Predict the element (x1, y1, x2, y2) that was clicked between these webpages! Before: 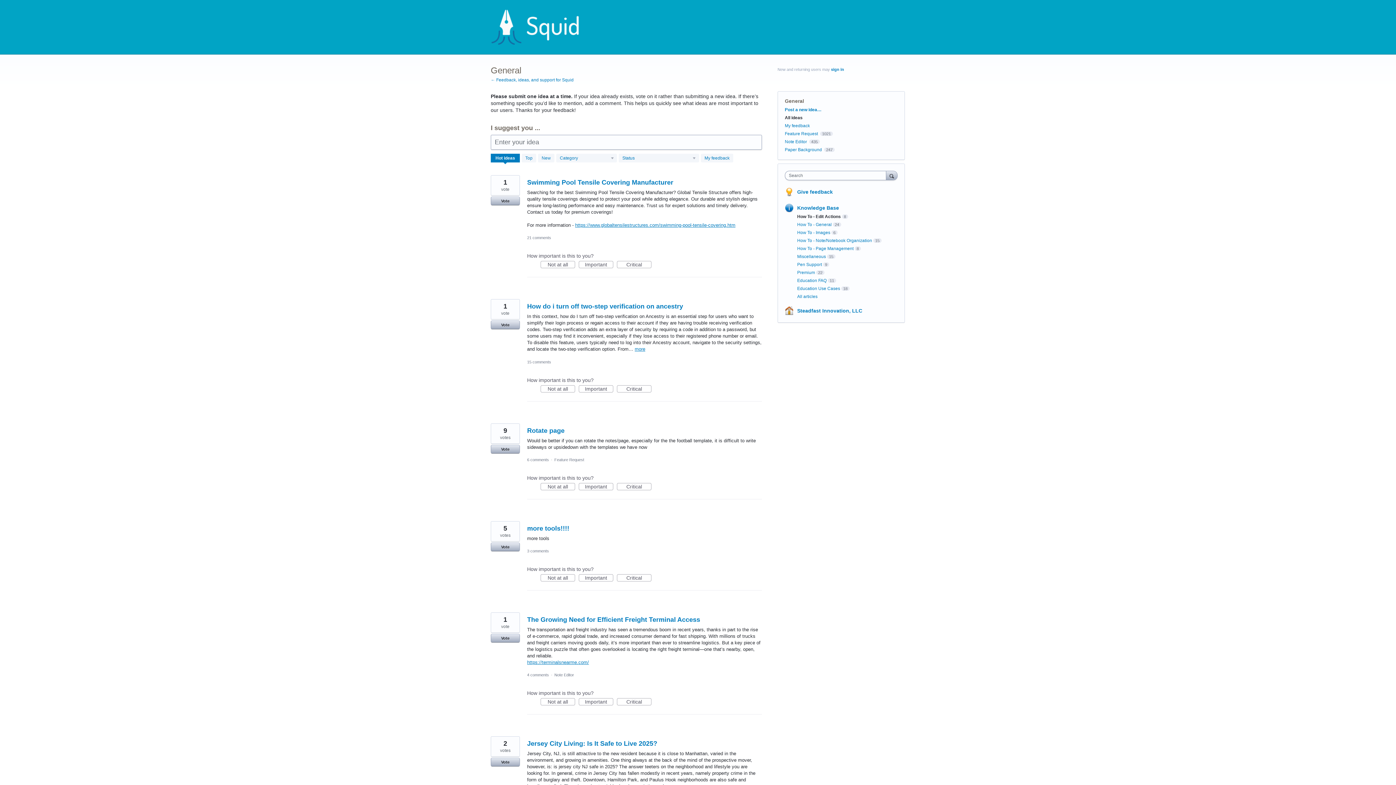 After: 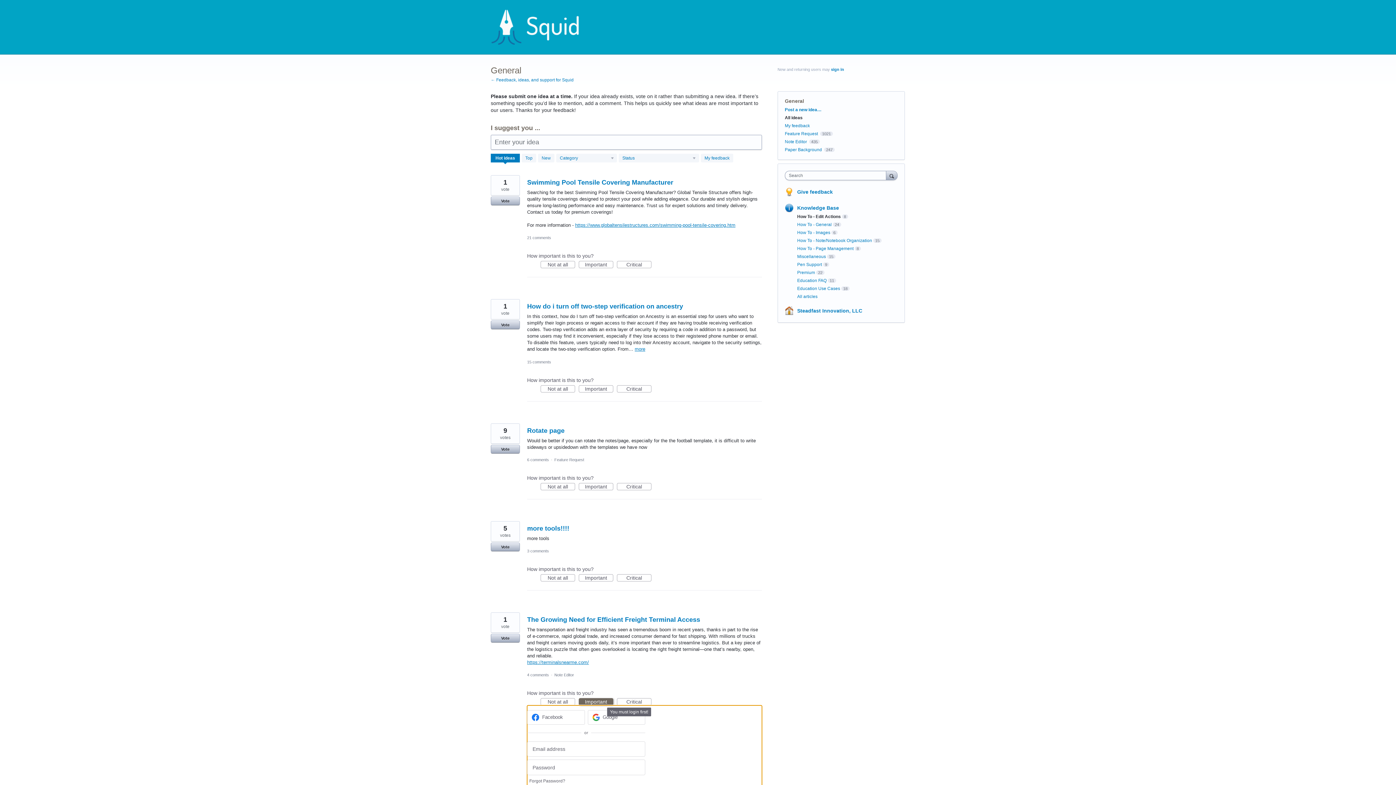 Action: label: Important bbox: (578, 698, 613, 705)